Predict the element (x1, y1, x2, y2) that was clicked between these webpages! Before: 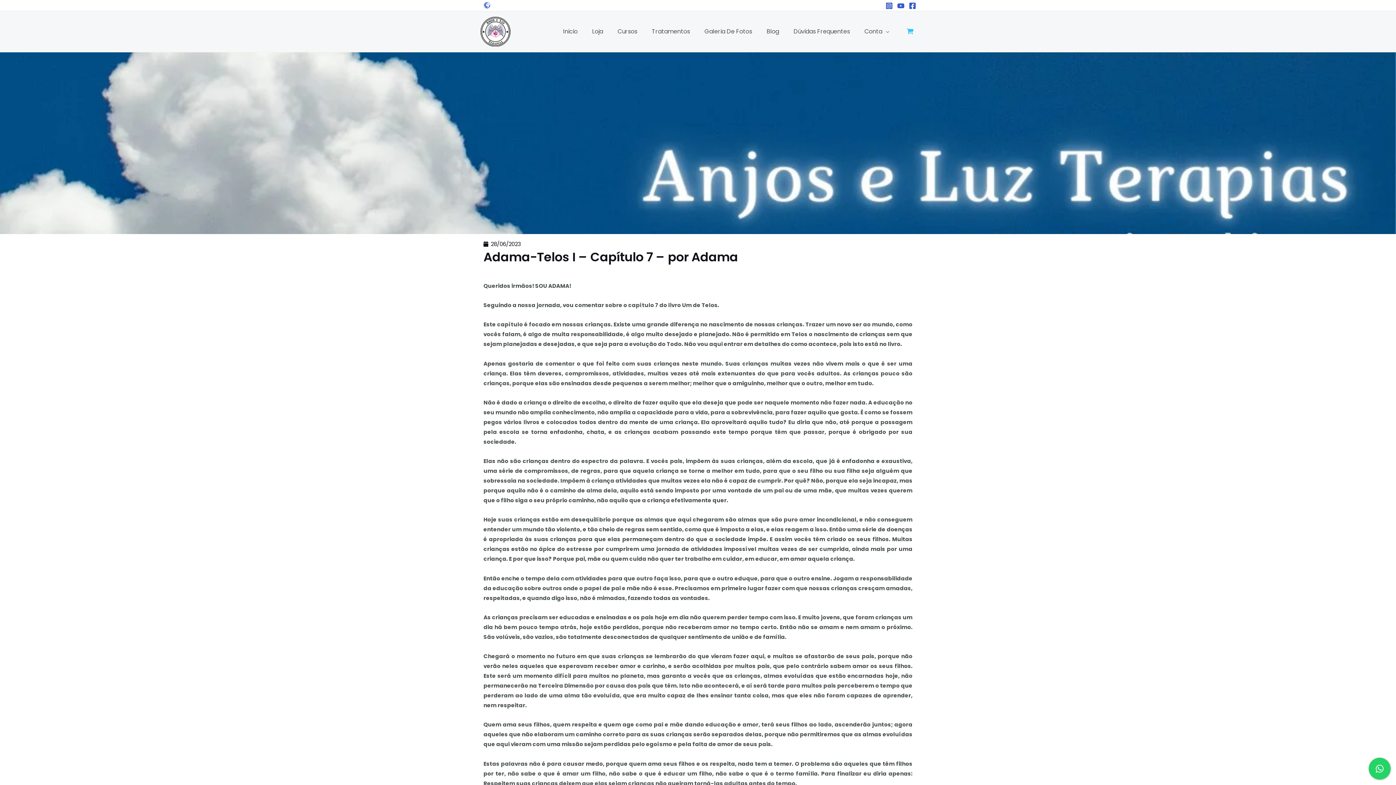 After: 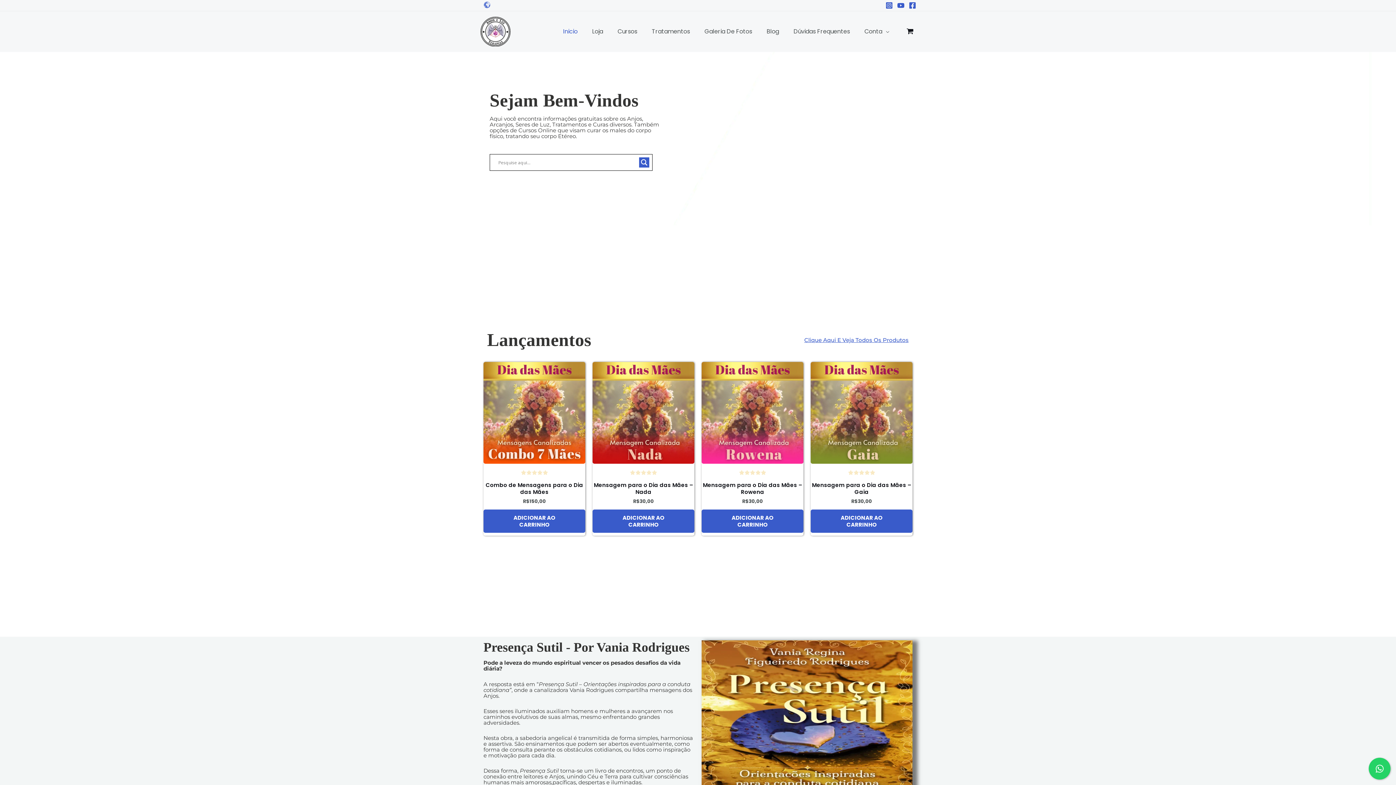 Action: bbox: (556, 26, 585, 37) label: Inicio